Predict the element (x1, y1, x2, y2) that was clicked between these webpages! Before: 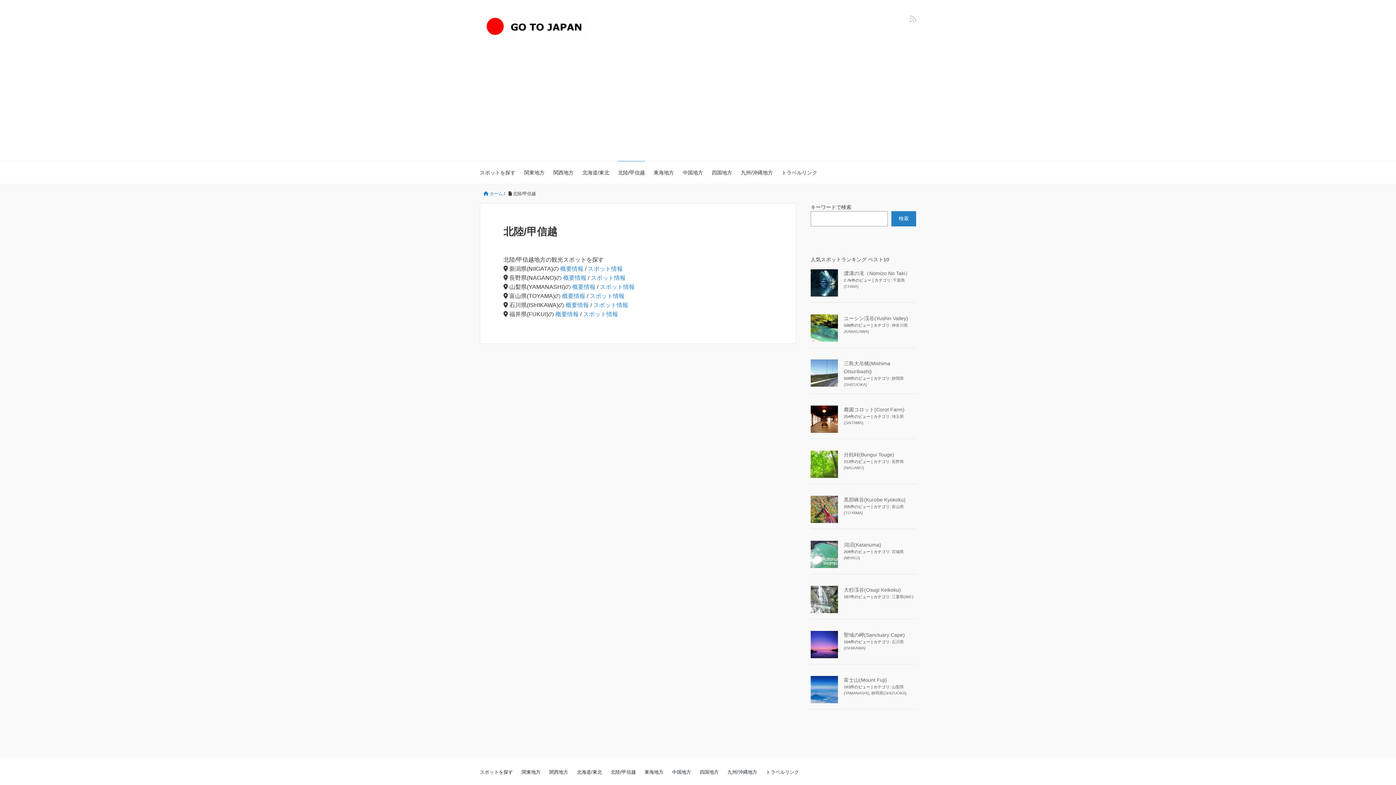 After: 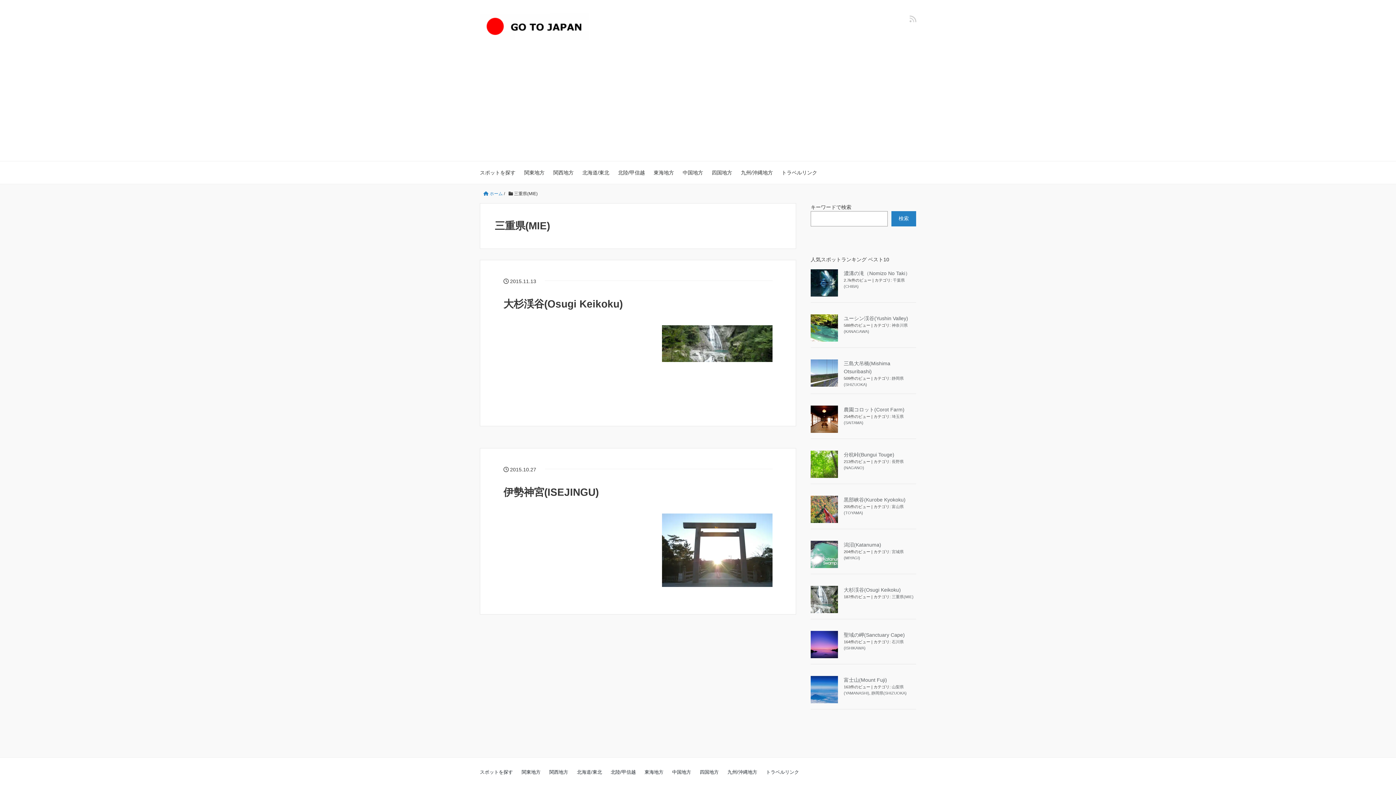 Action: bbox: (892, 594, 913, 599) label: 三重県(MIE)